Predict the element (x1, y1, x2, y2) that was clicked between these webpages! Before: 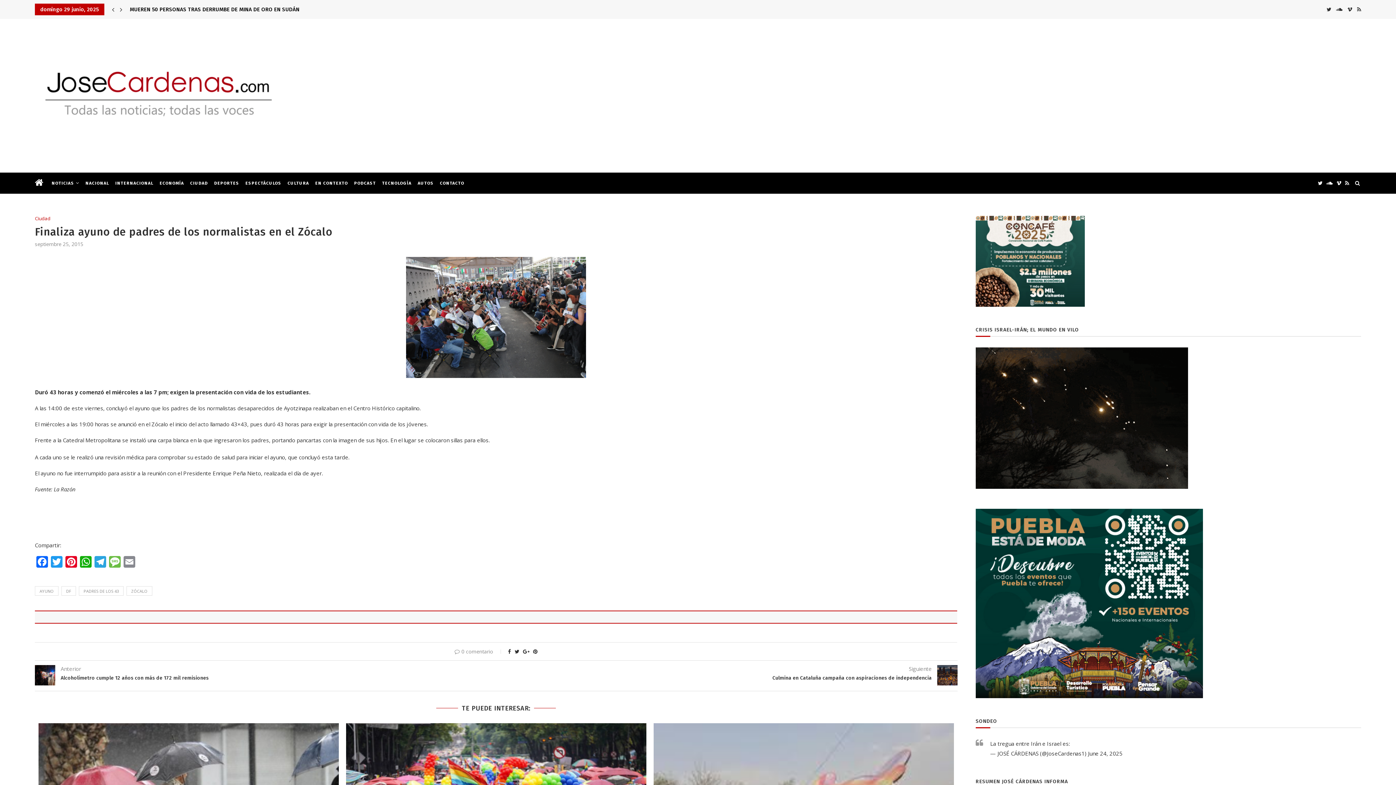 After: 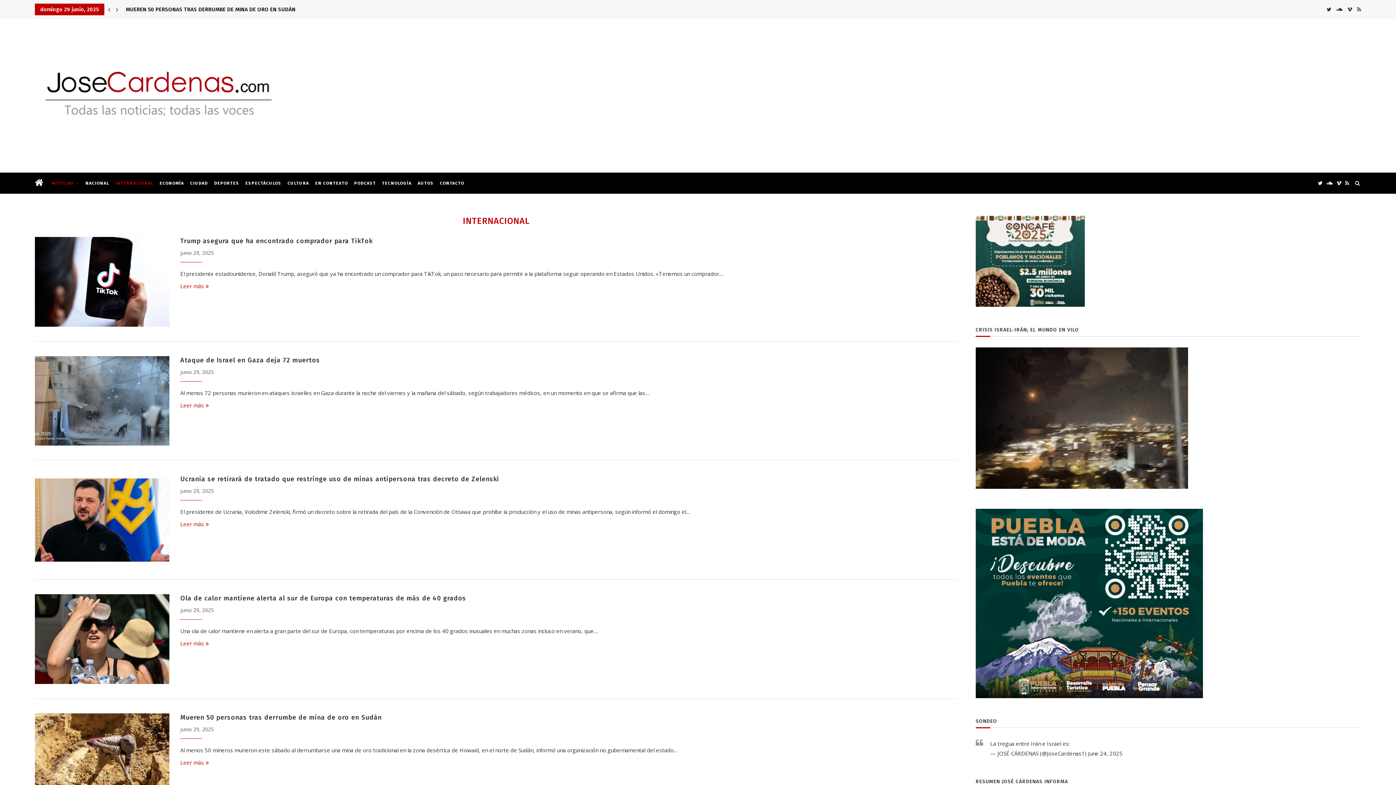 Action: label: INTERNACIONAL bbox: (115, 172, 153, 193)